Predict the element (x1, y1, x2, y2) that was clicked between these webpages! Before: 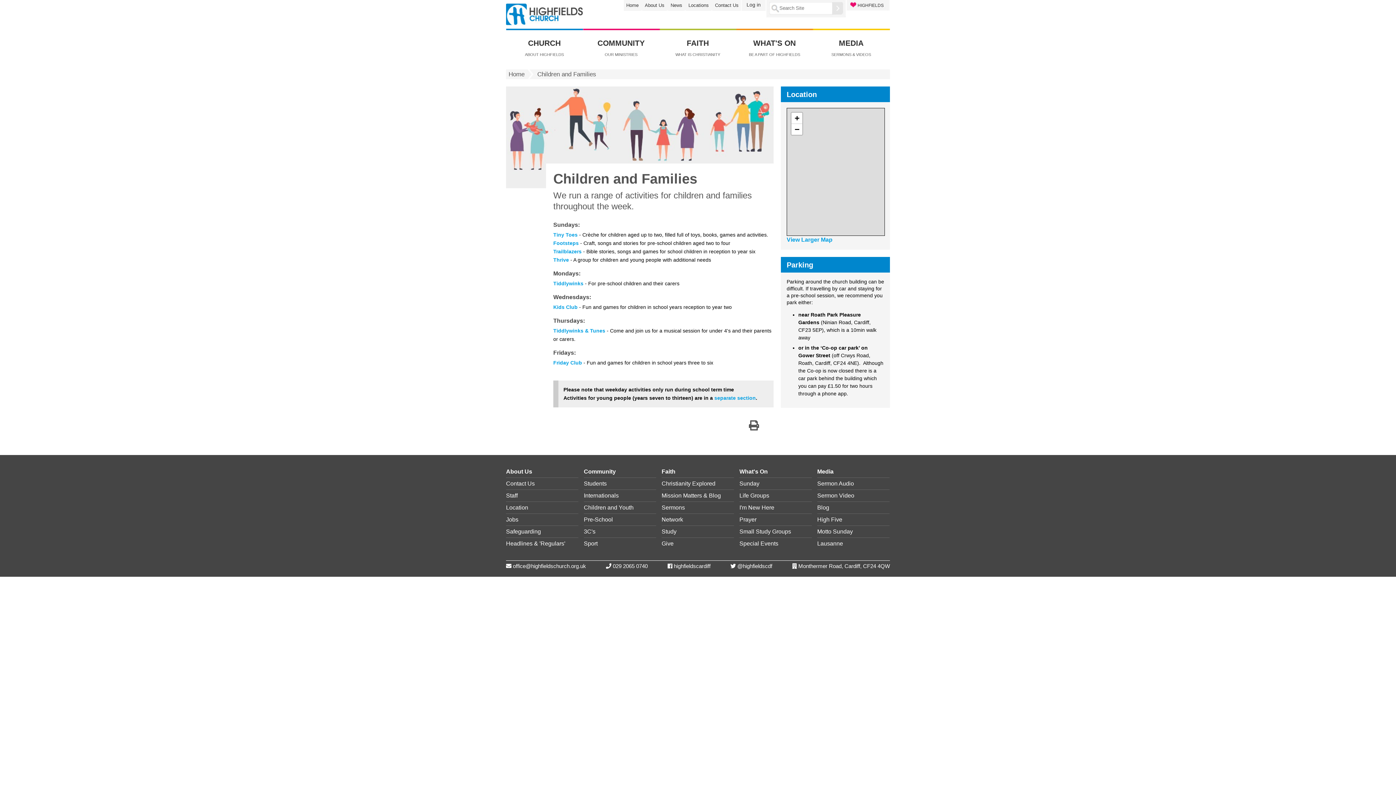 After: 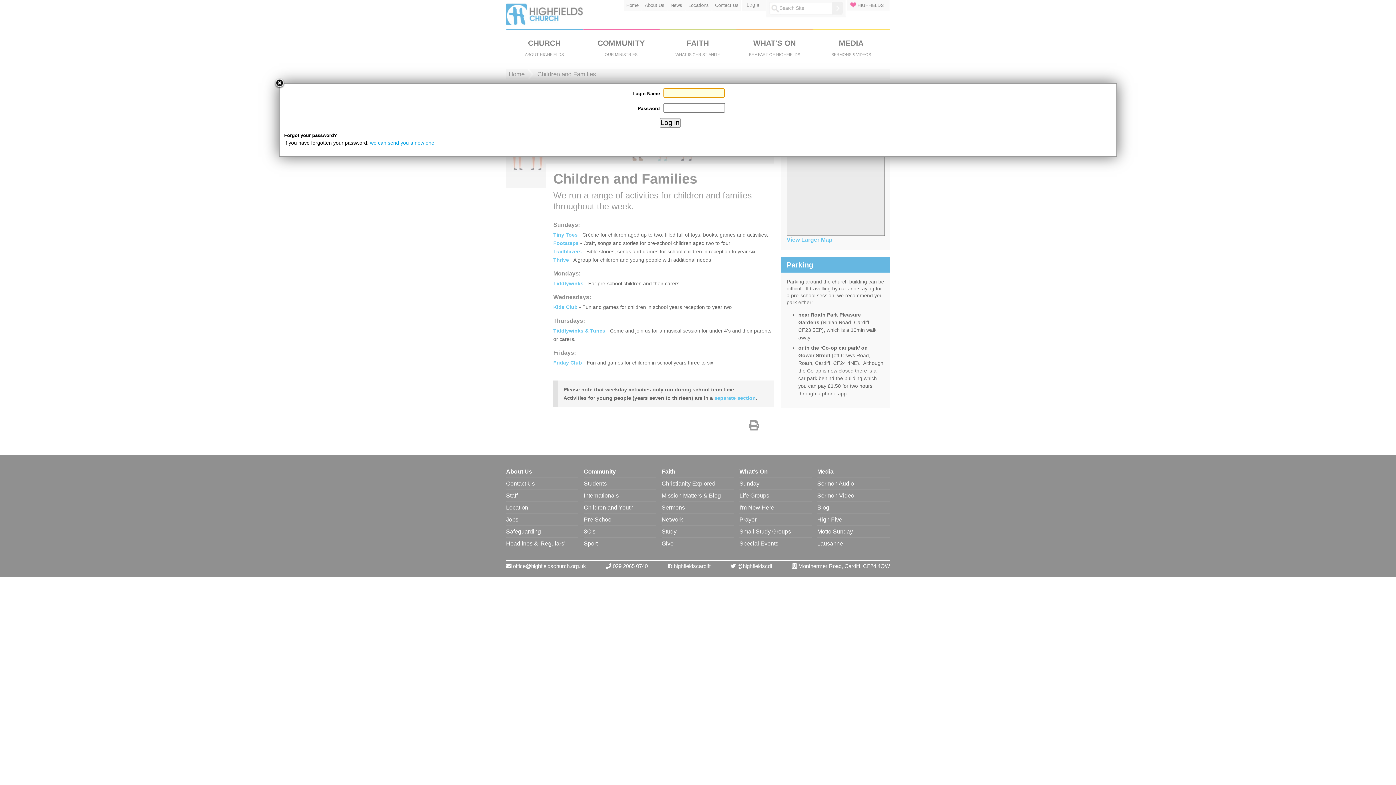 Action: label: Log in bbox: (746, 1, 760, 8)